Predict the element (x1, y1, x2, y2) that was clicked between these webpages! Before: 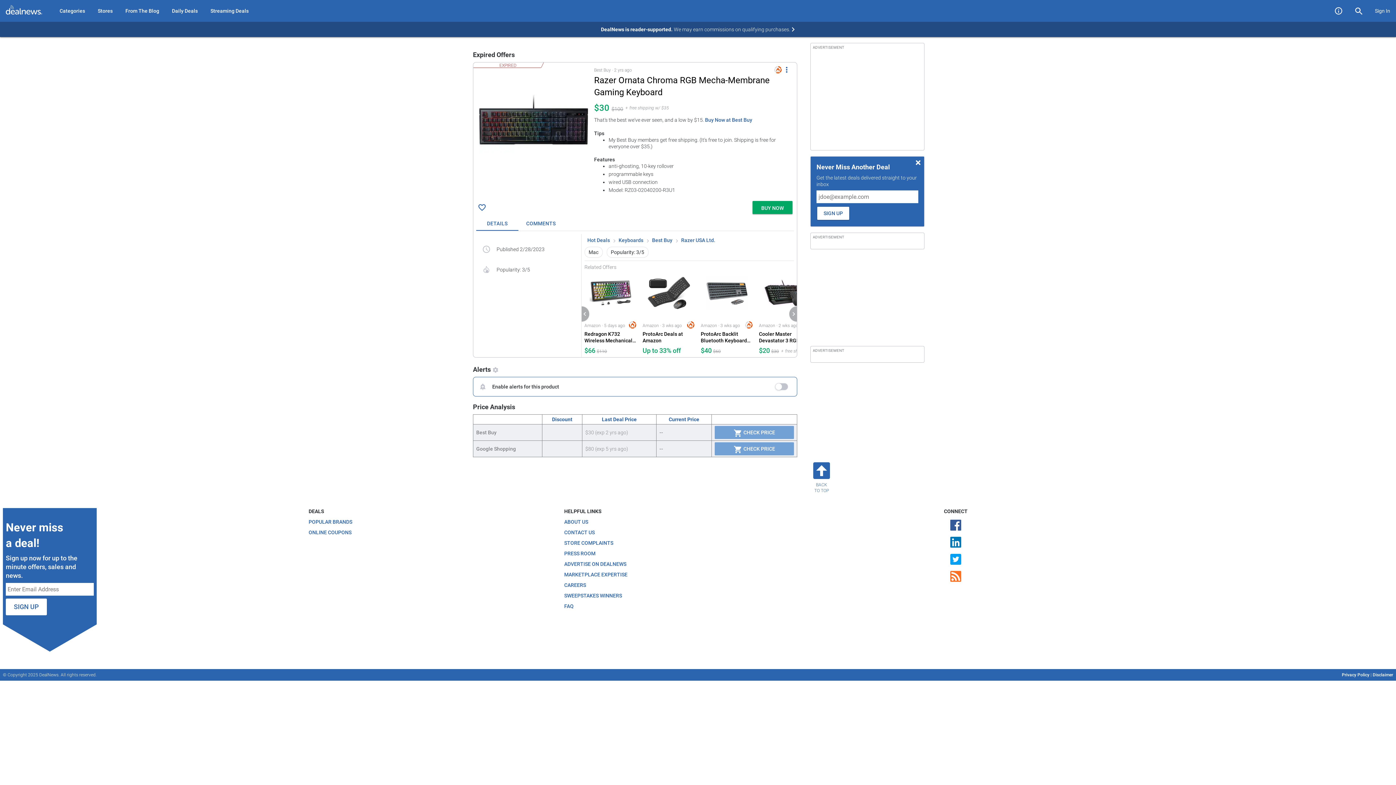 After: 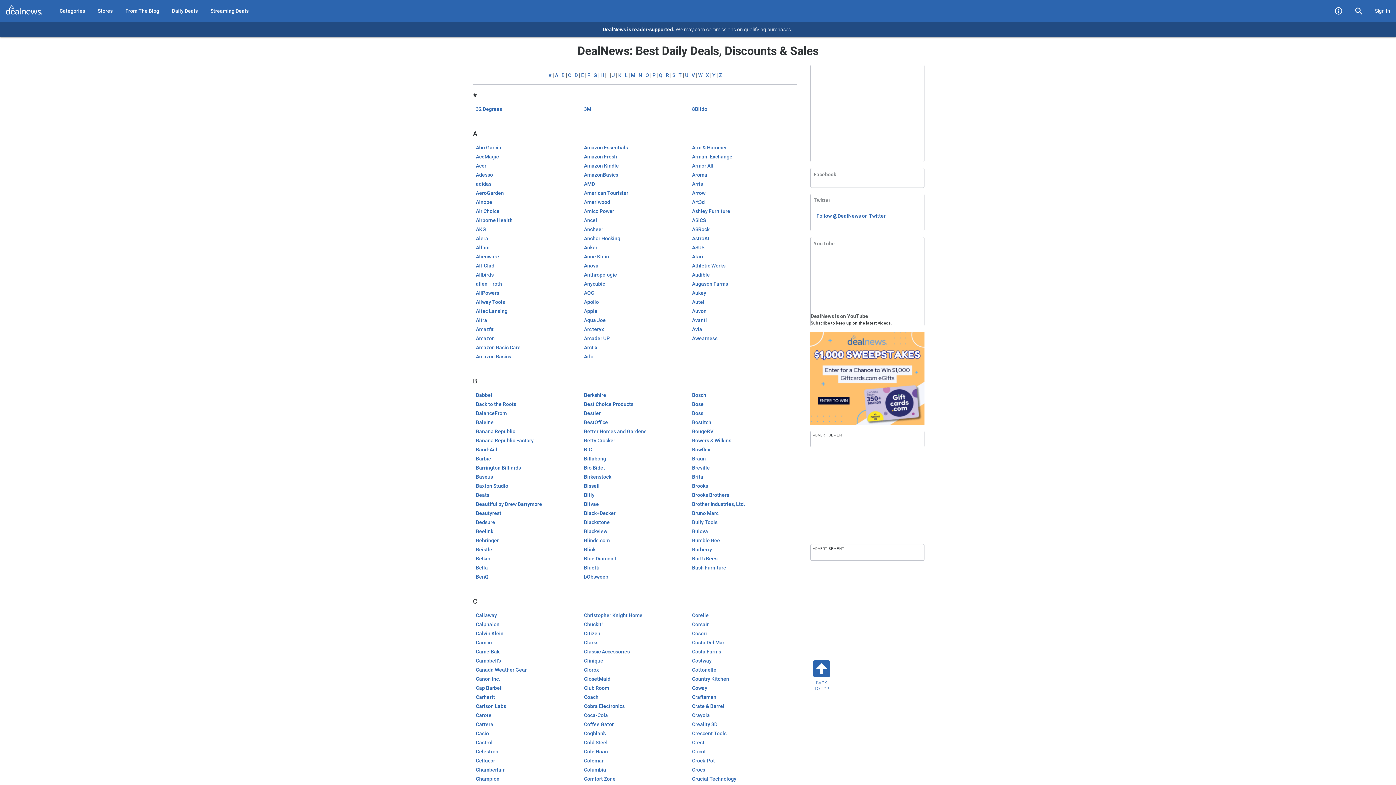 Action: bbox: (308, 519, 352, 525) label: POPULAR BRANDS